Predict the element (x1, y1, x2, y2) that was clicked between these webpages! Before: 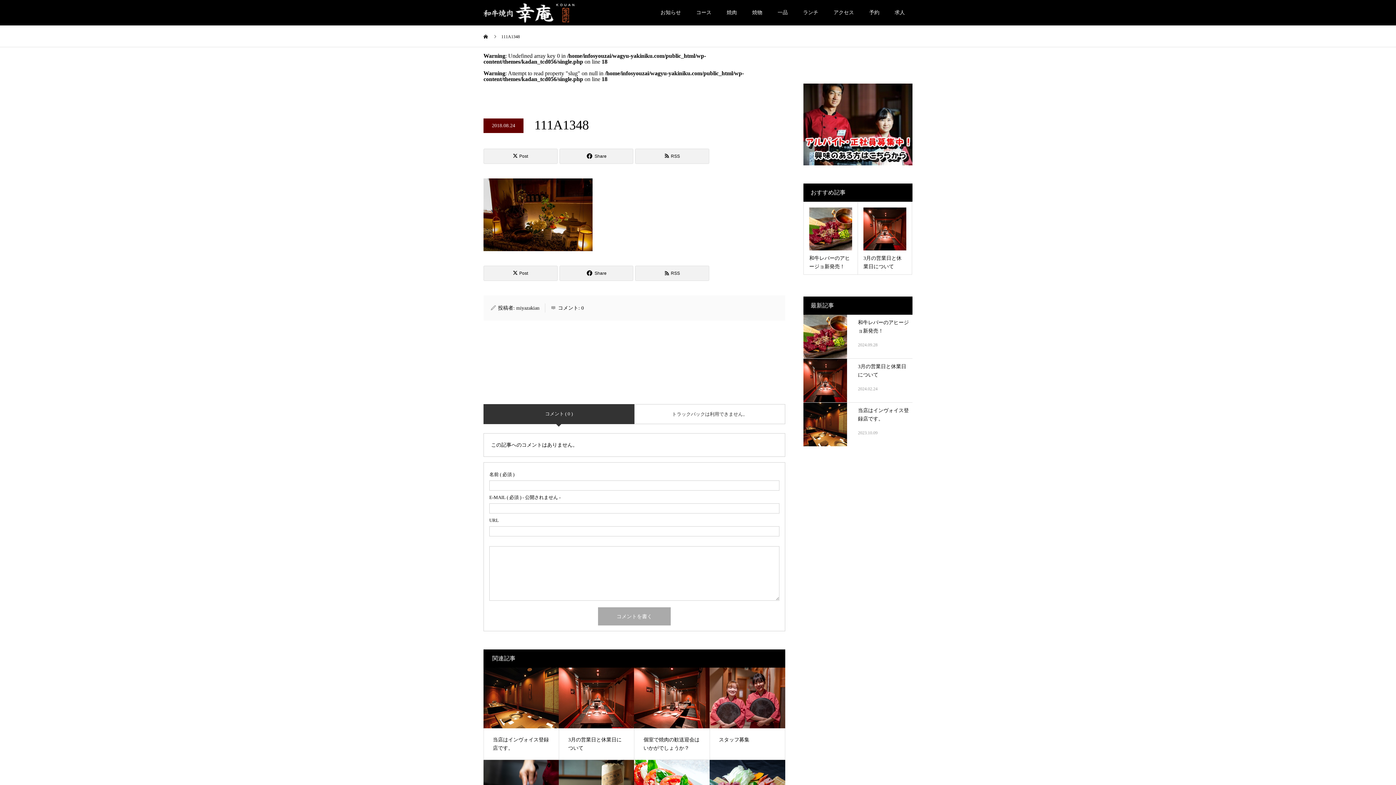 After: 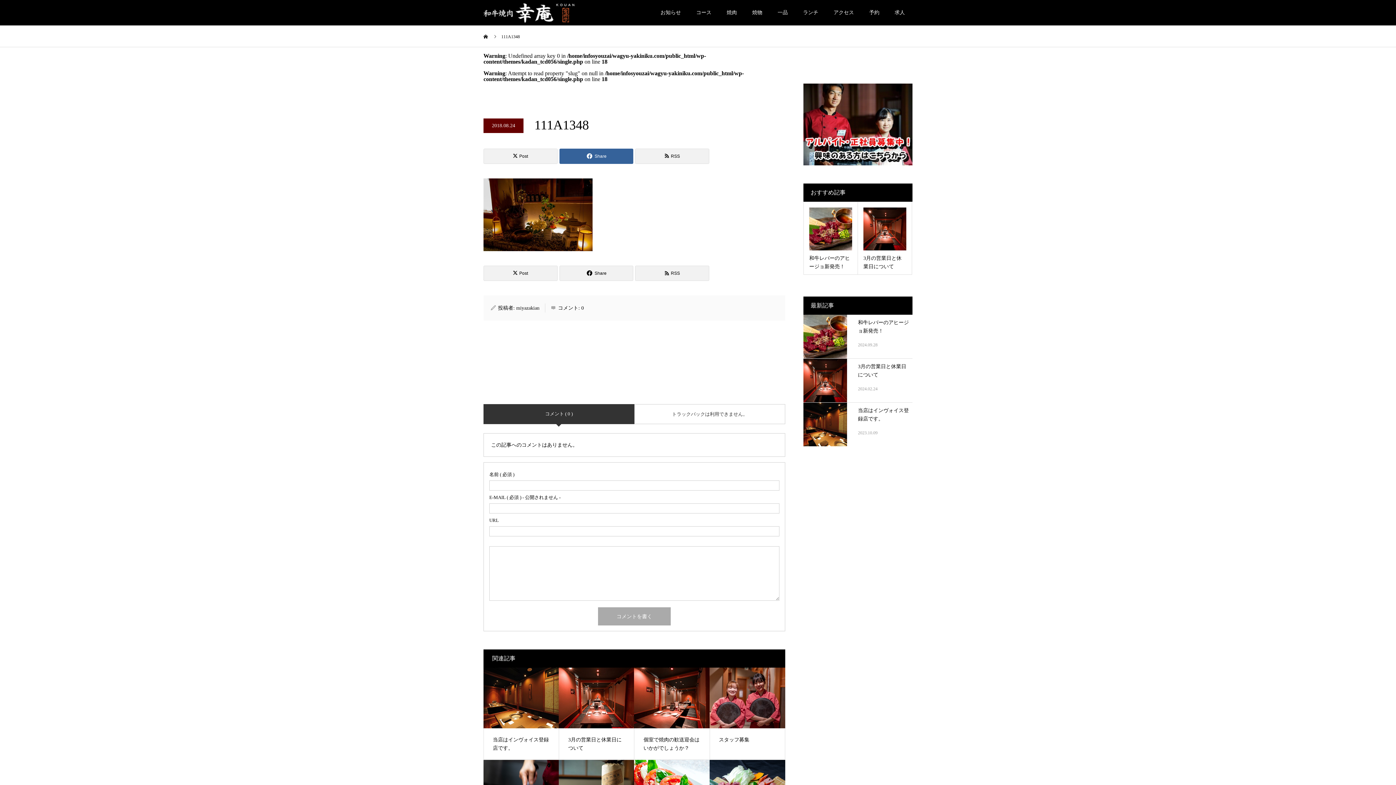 Action: label: Share bbox: (559, 148, 633, 163)